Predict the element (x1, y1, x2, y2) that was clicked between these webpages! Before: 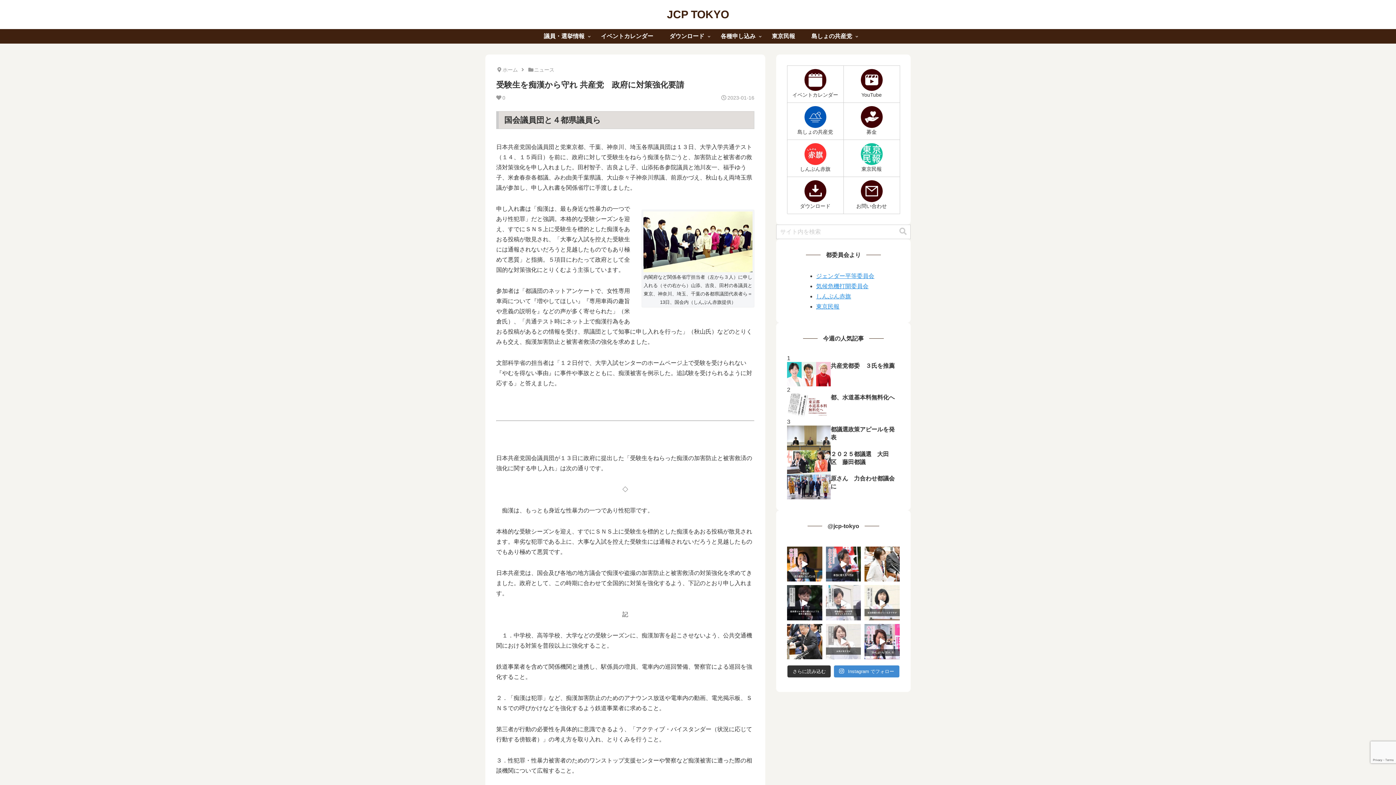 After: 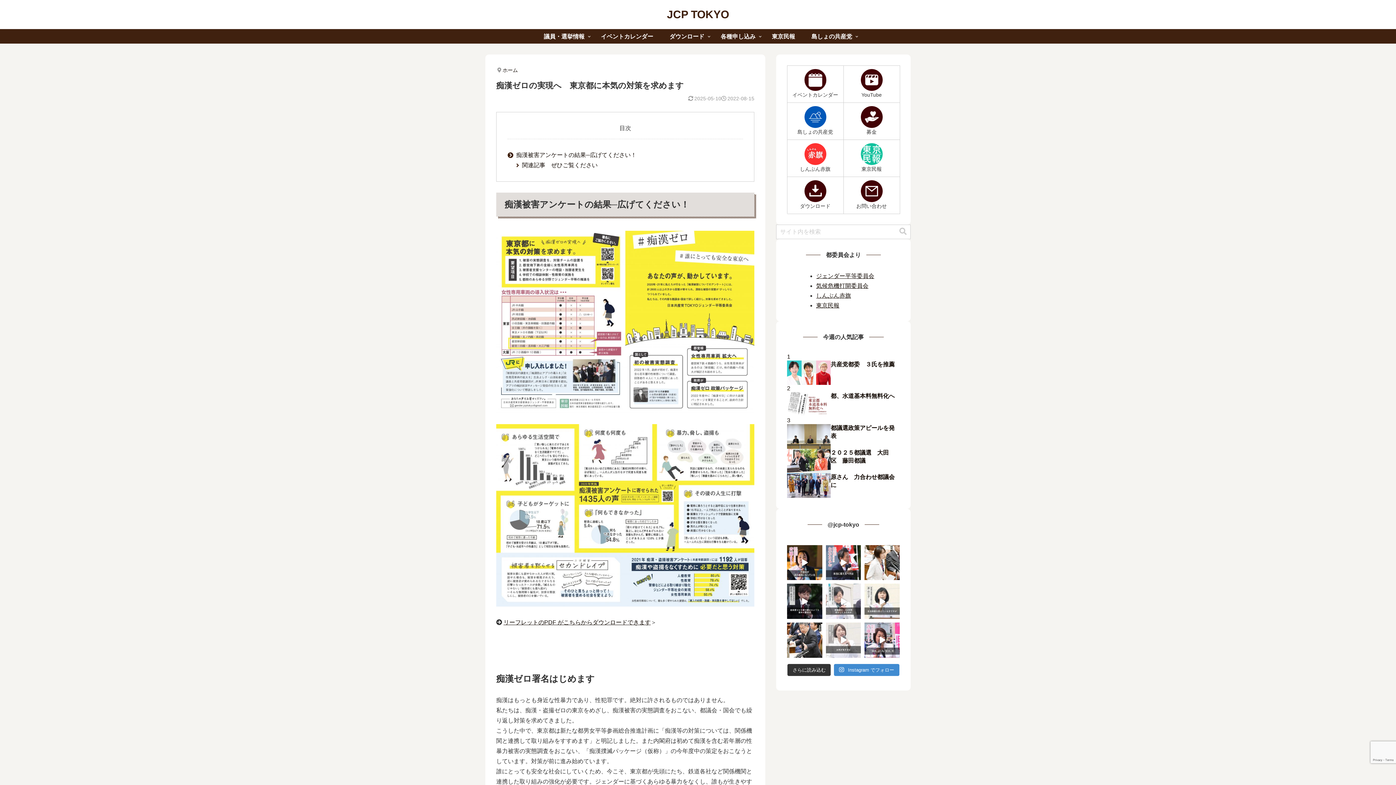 Action: label: ジェンダー平等委員会 bbox: (816, 273, 874, 279)